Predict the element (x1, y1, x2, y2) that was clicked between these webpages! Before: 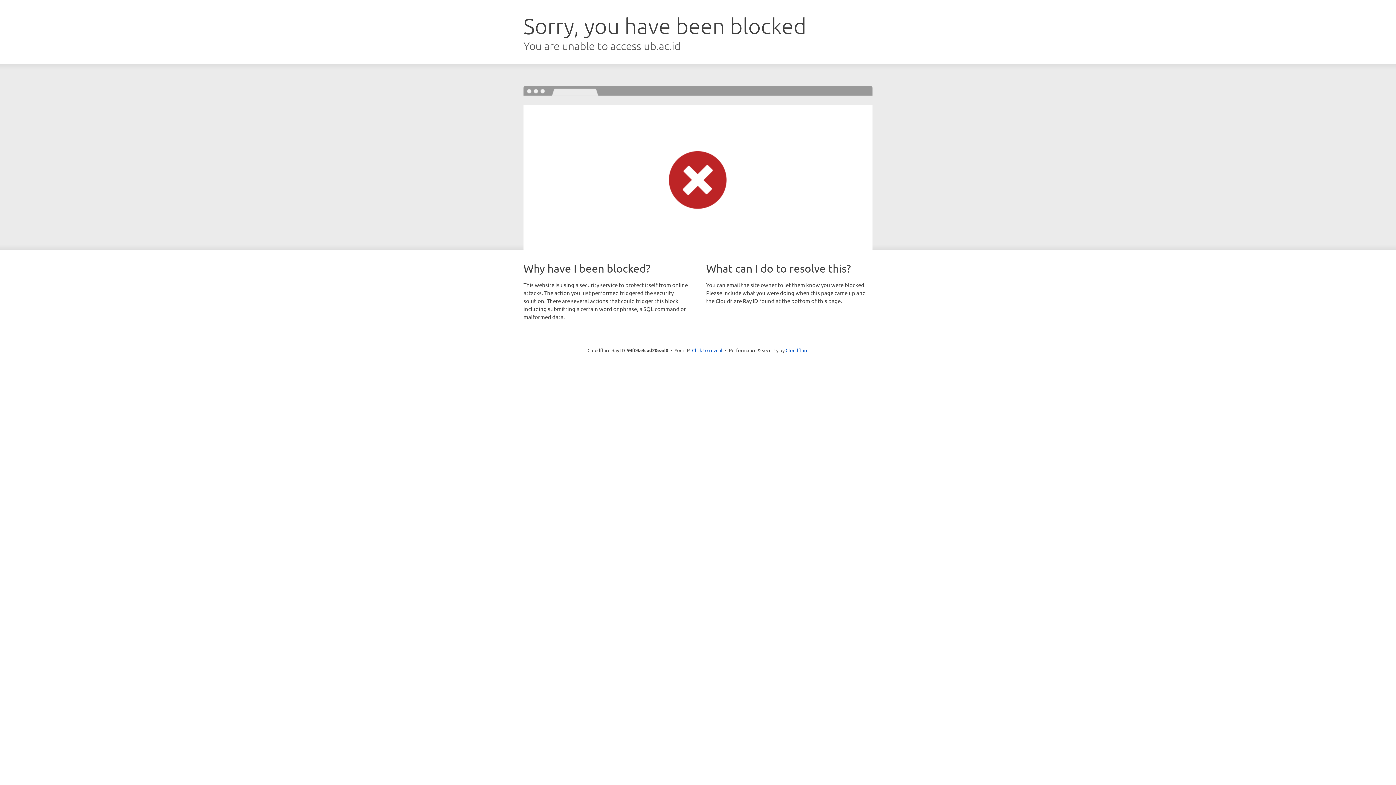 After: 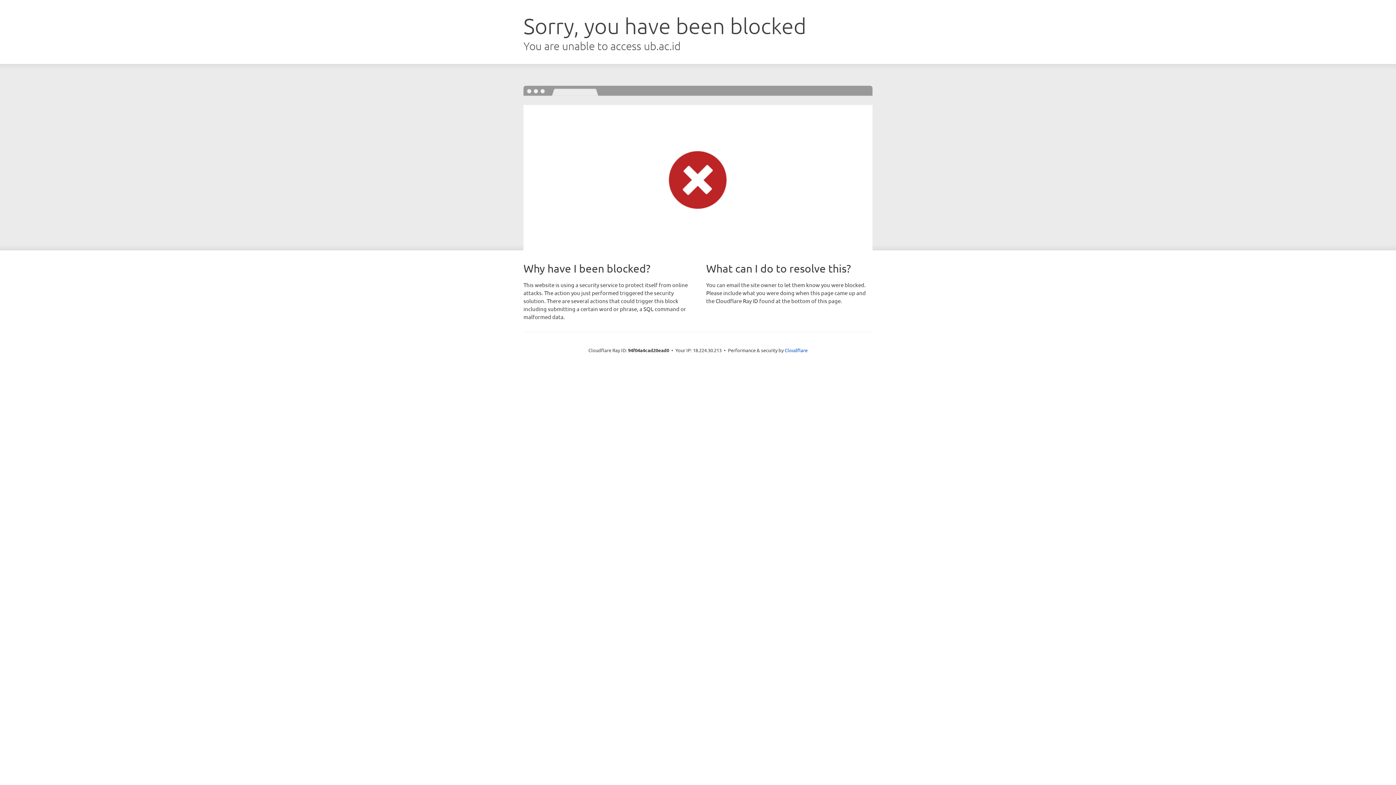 Action: label: Click to reveal bbox: (692, 346, 722, 353)